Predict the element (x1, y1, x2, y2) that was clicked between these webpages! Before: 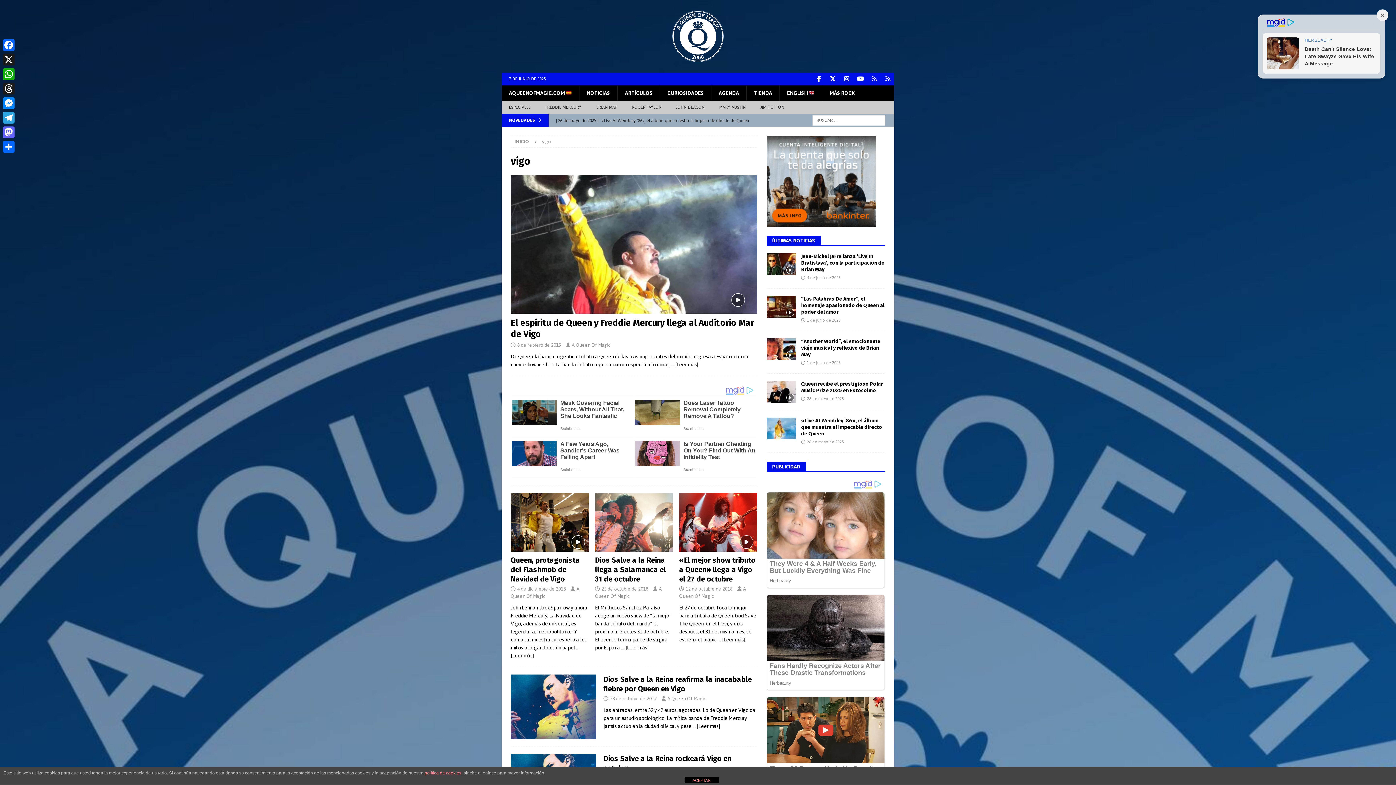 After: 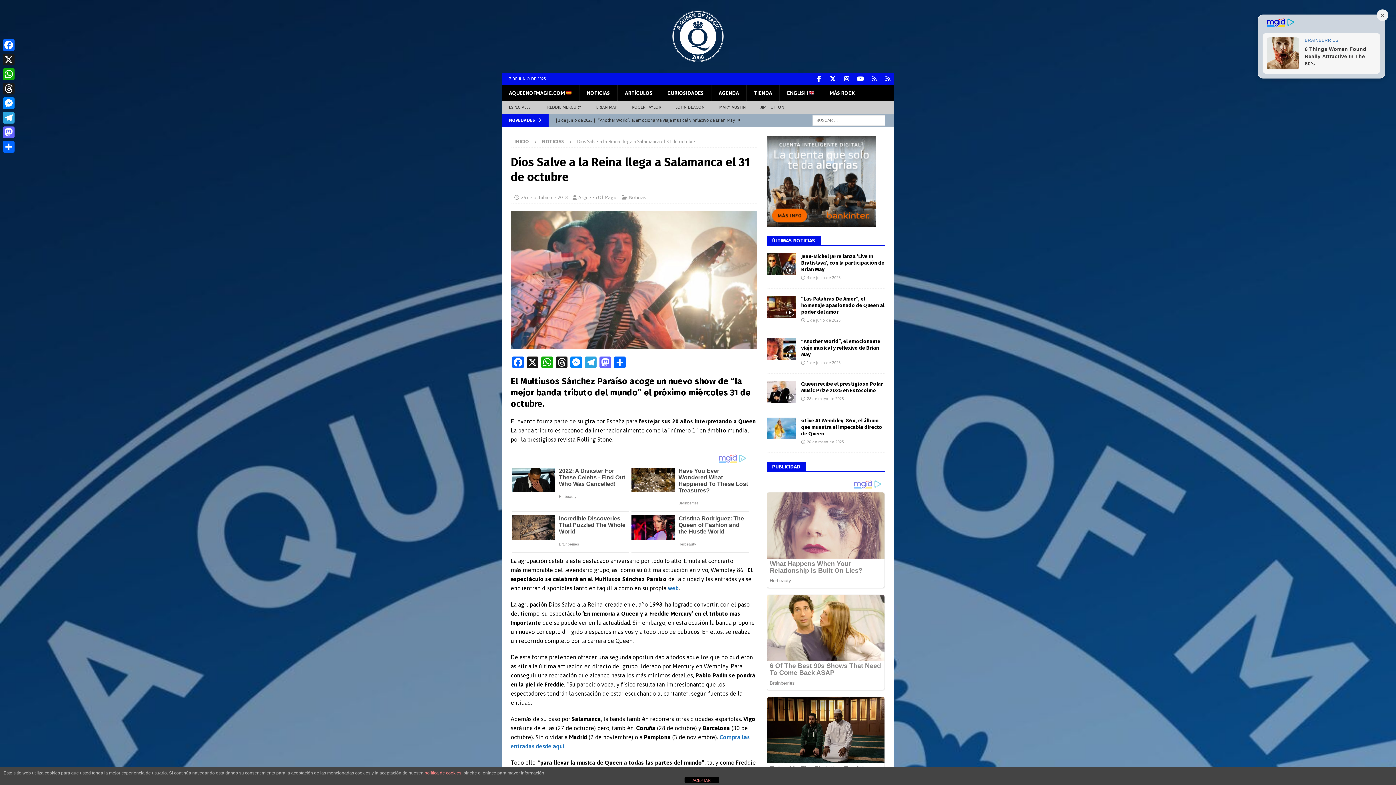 Action: label: Dios Salve a la Reina llega a Salamanca el 31 de octubre bbox: (595, 556, 666, 583)